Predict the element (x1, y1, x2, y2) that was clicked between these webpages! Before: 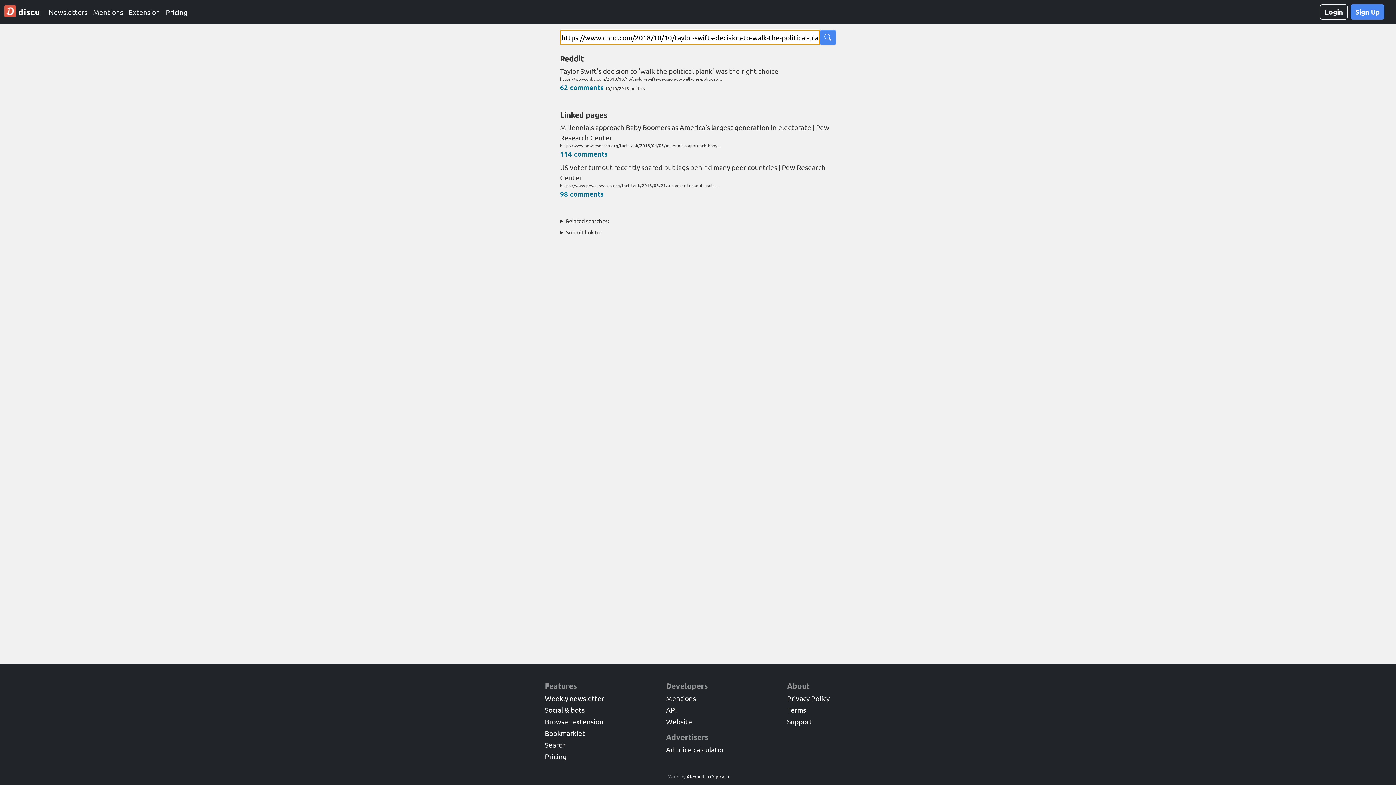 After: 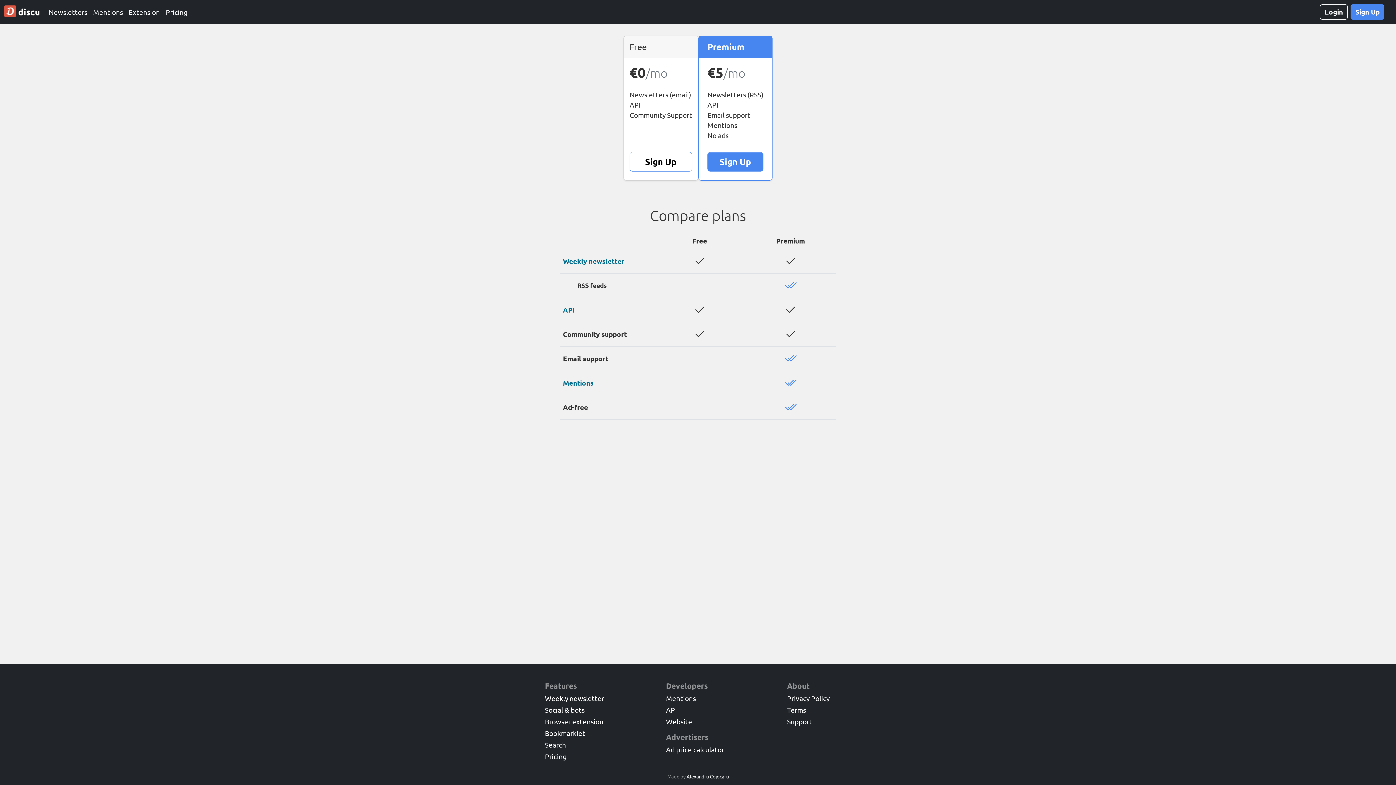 Action: label: Pricing bbox: (162, 4, 190, 20)